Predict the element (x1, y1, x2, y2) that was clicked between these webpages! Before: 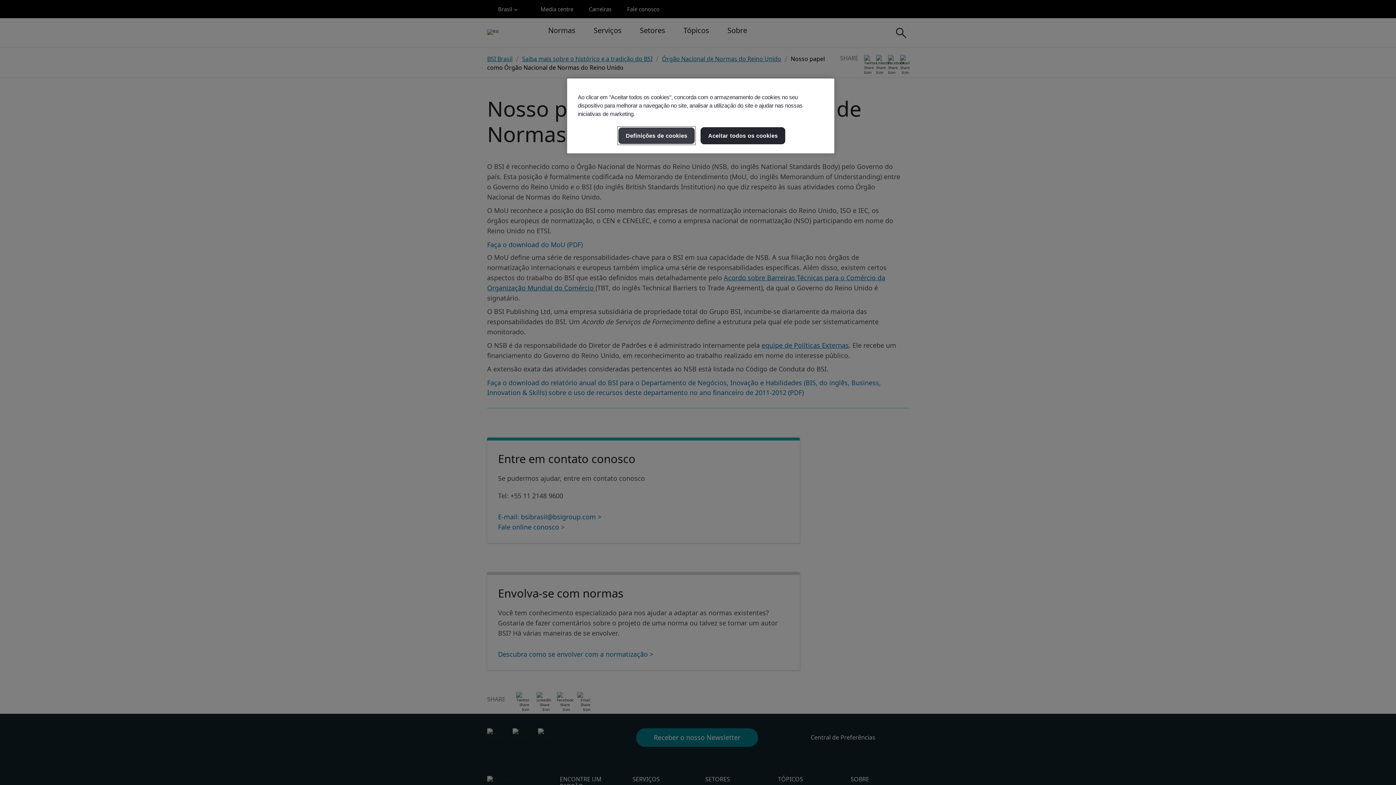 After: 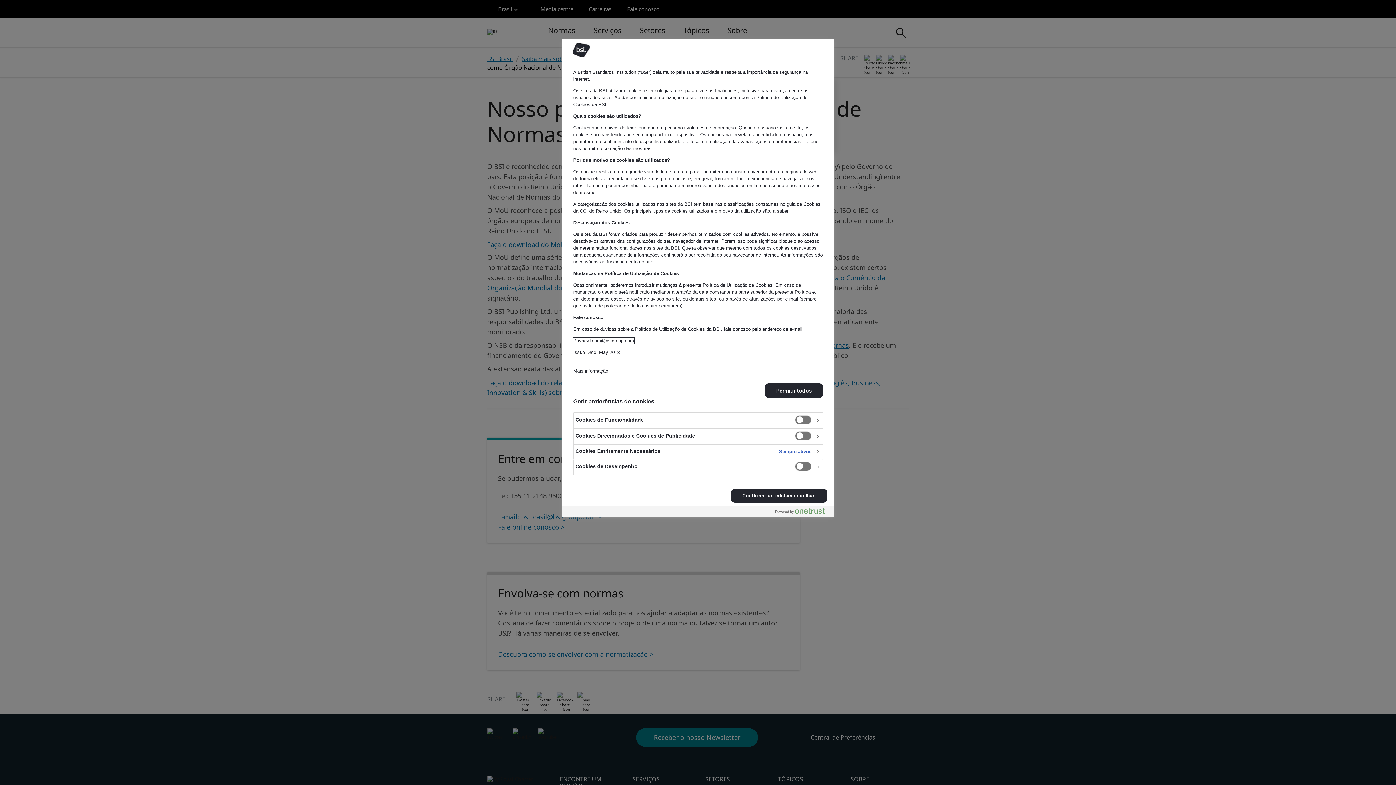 Action: label: Definições de cookies, Abre a caixa de diálogo do centro de preferências bbox: (618, 127, 695, 144)